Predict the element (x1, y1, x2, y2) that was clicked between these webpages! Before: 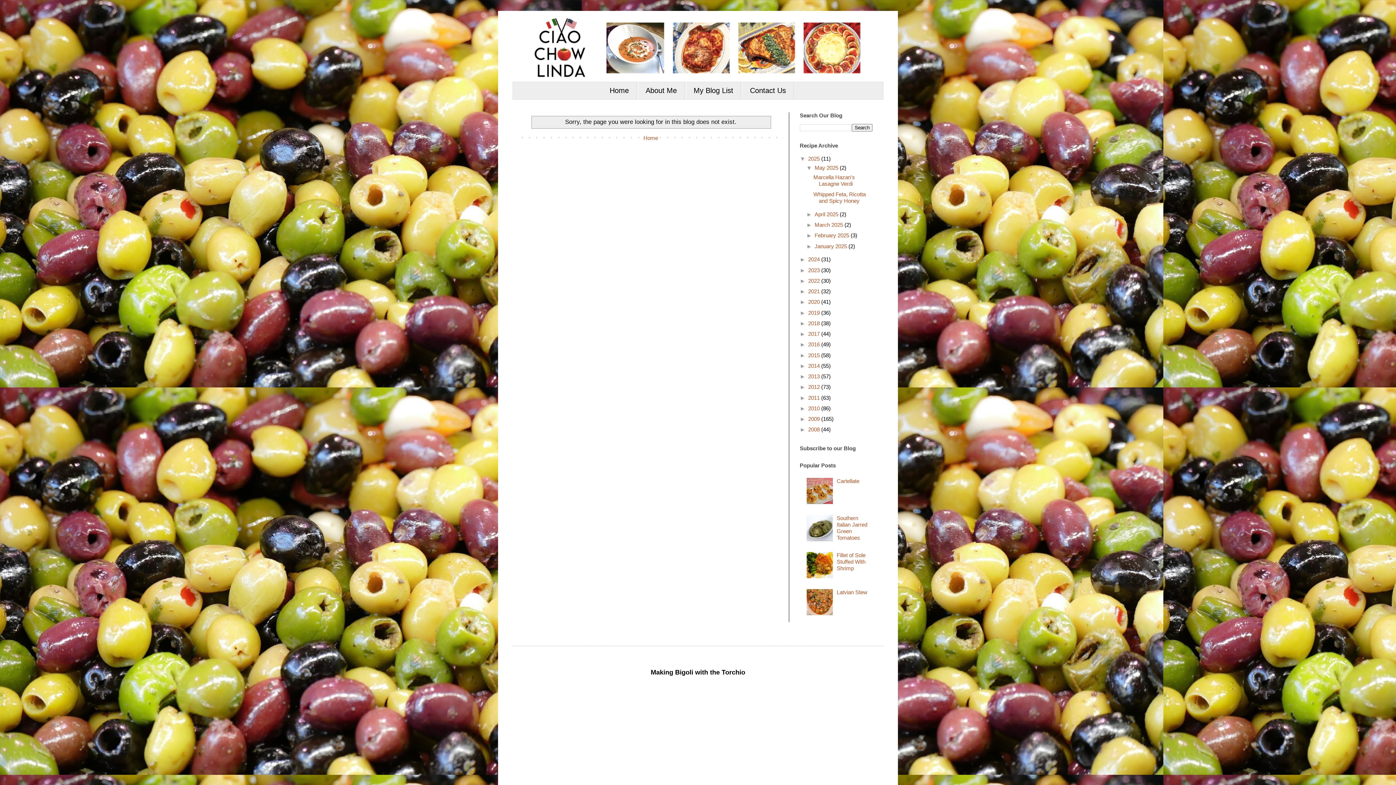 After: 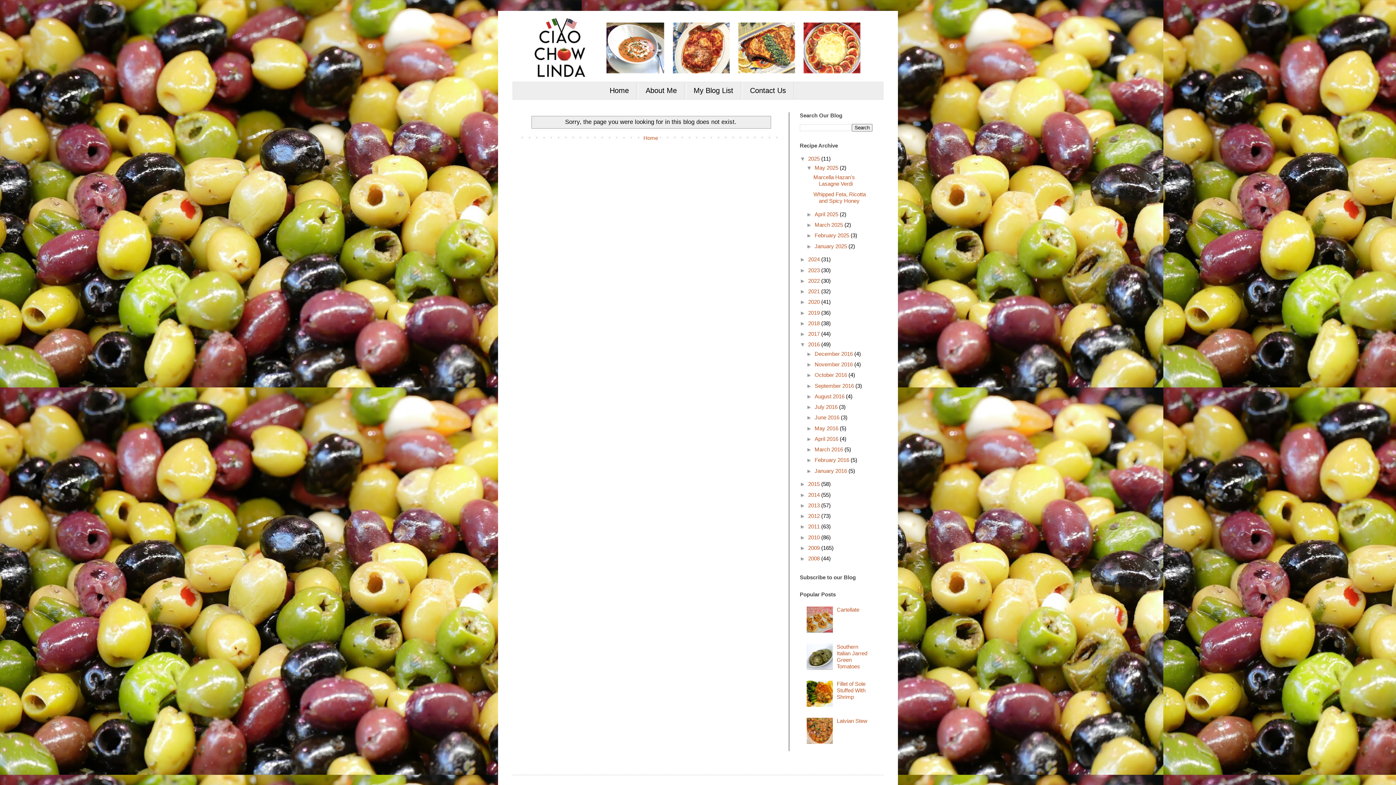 Action: bbox: (800, 341, 808, 347) label: ►  